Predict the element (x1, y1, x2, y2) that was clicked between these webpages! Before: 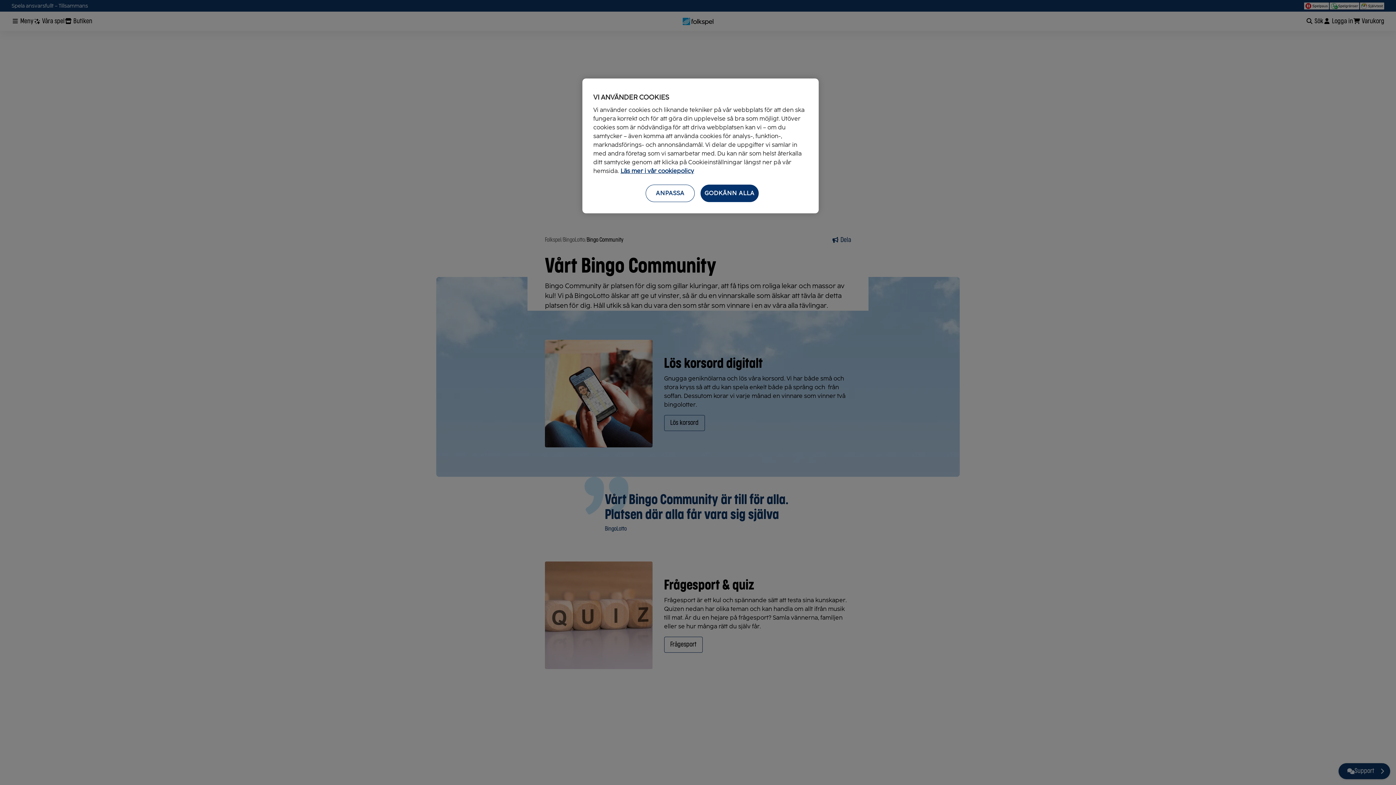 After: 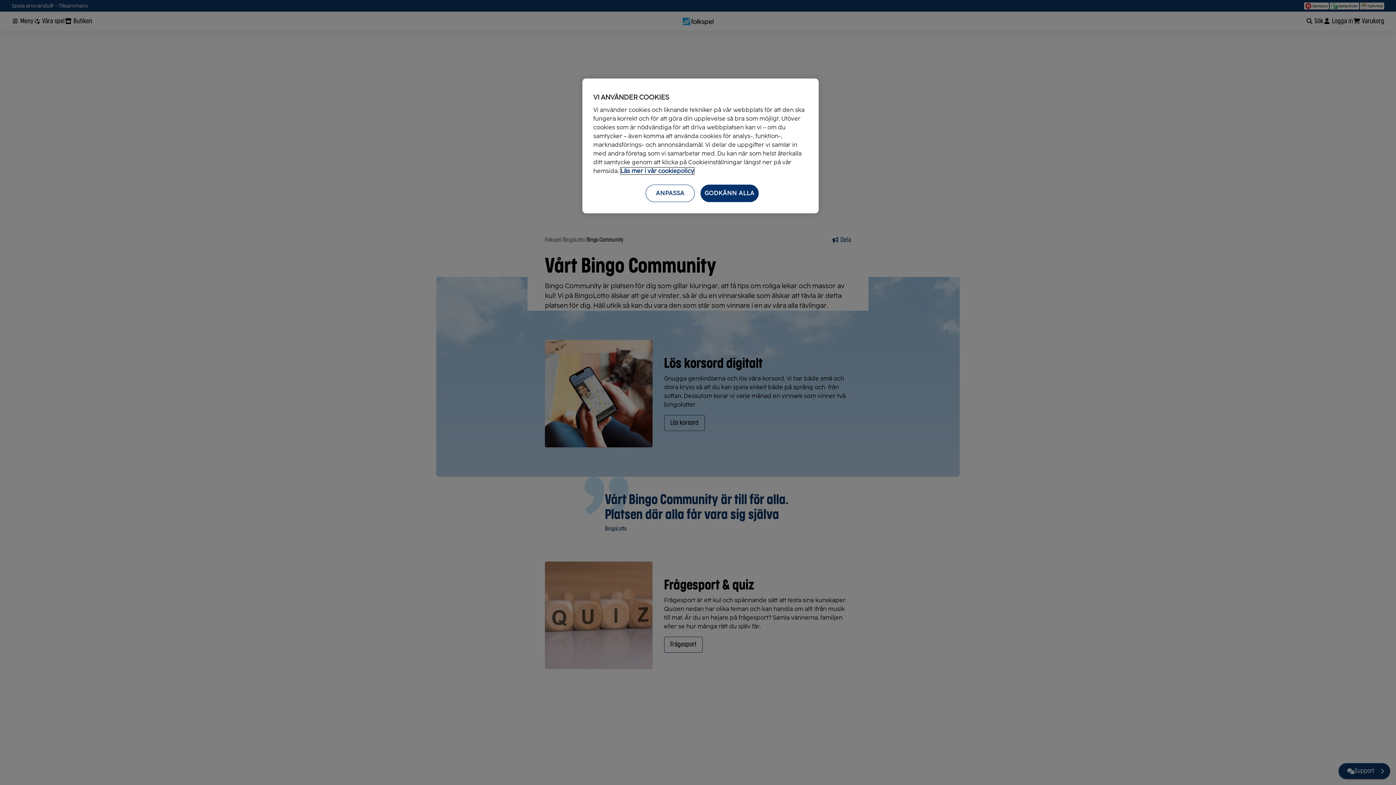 Action: bbox: (620, 167, 694, 174) label: Mer information om ditt dataskydd, öppnas i en ny flik